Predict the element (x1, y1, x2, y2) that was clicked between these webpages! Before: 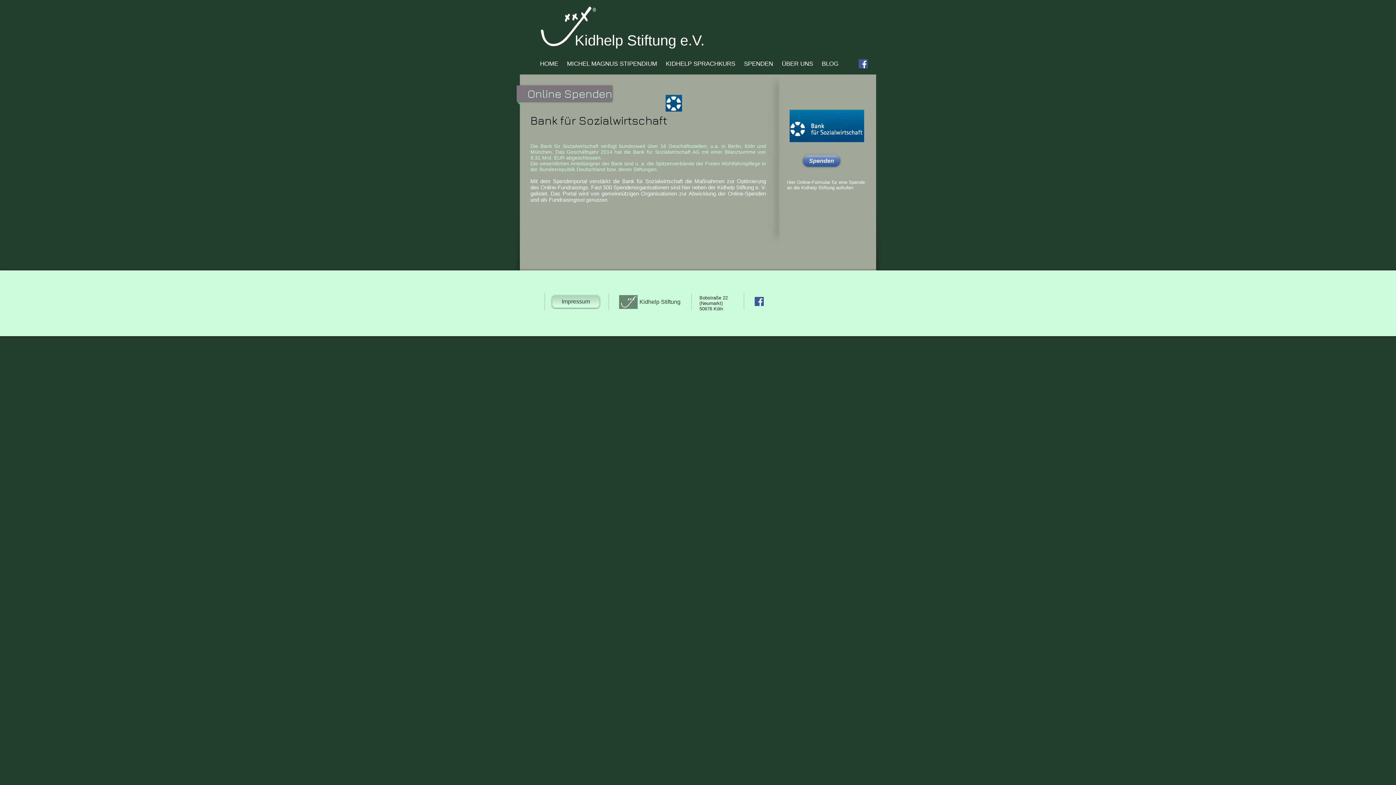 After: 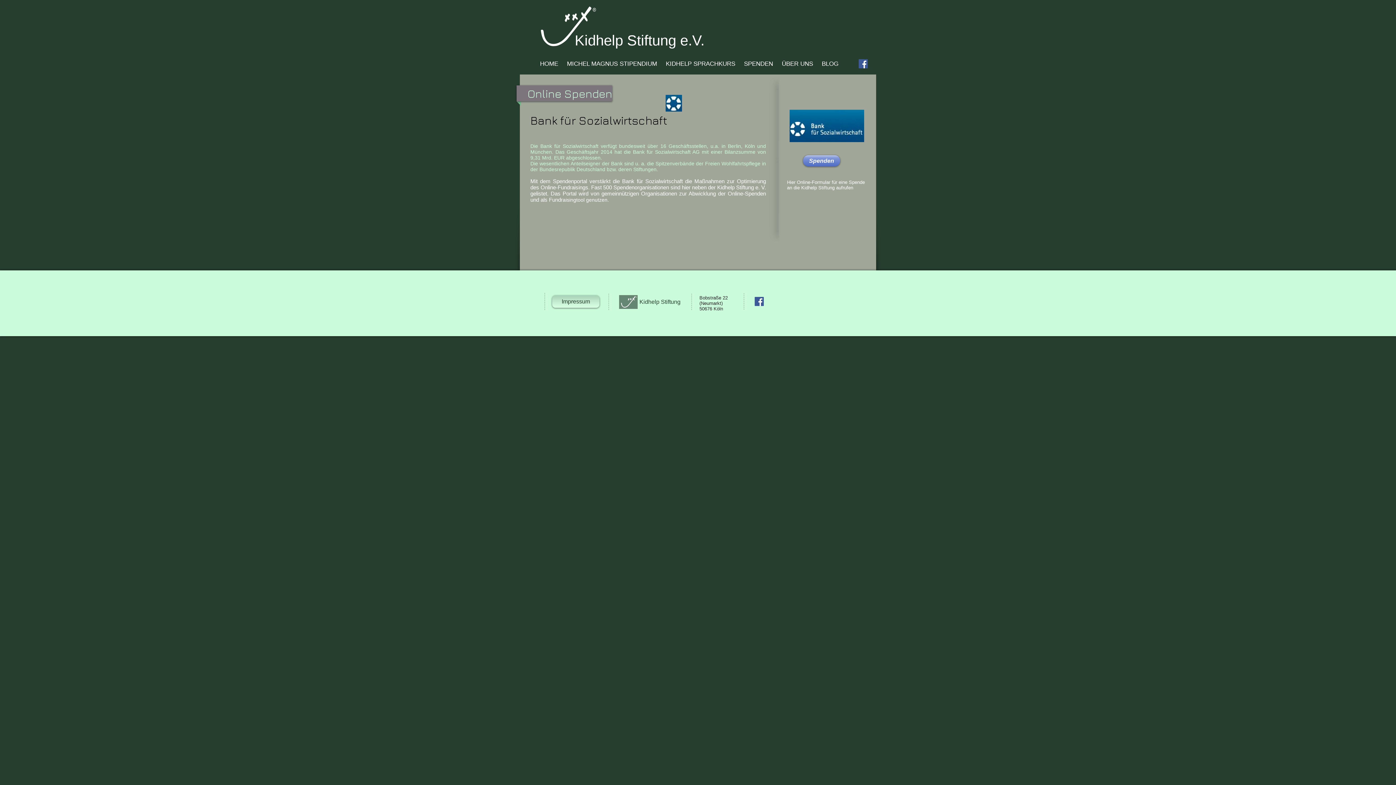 Action: label: Spenden bbox: (803, 155, 840, 166)